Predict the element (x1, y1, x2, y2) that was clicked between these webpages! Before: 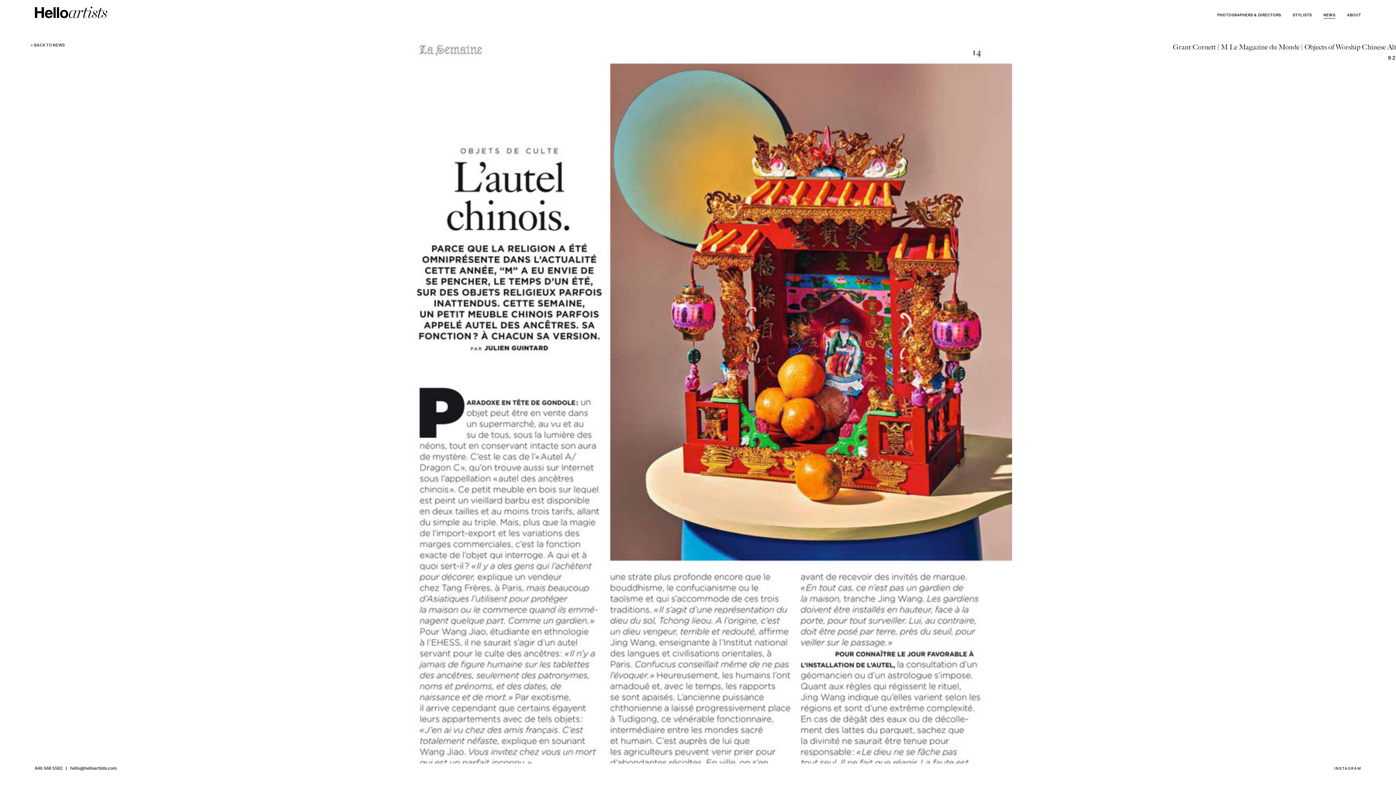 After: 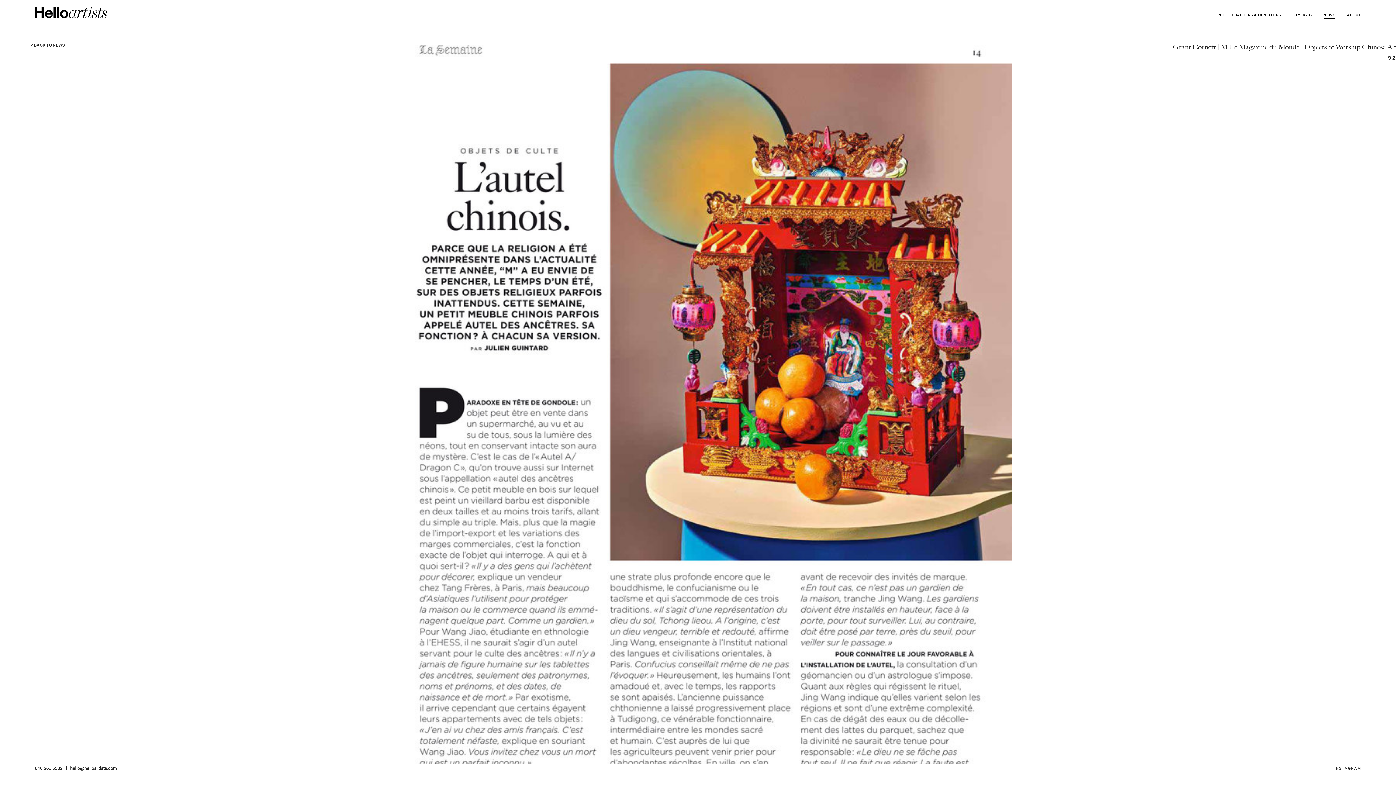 Action: label: 646 568 5582 bbox: (34, 767, 70, 771)